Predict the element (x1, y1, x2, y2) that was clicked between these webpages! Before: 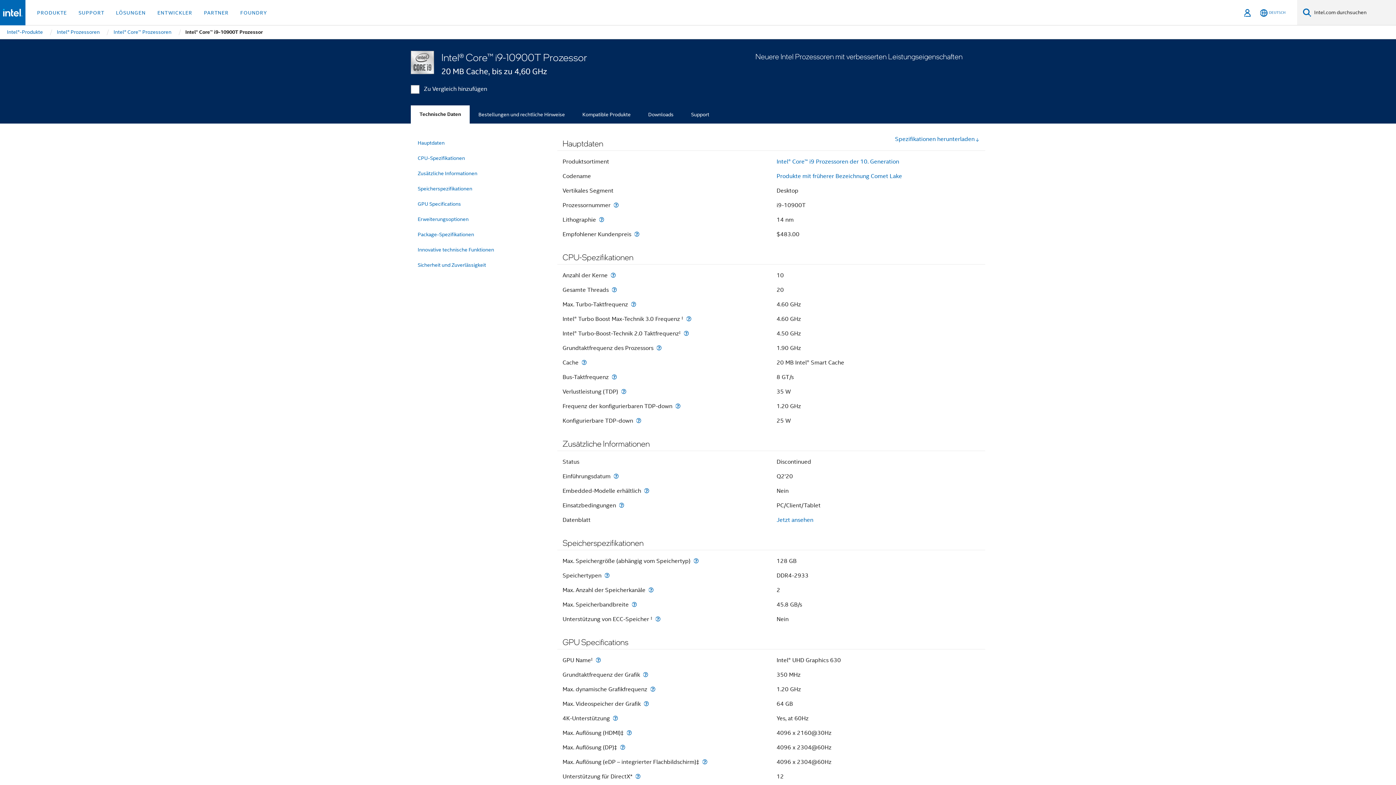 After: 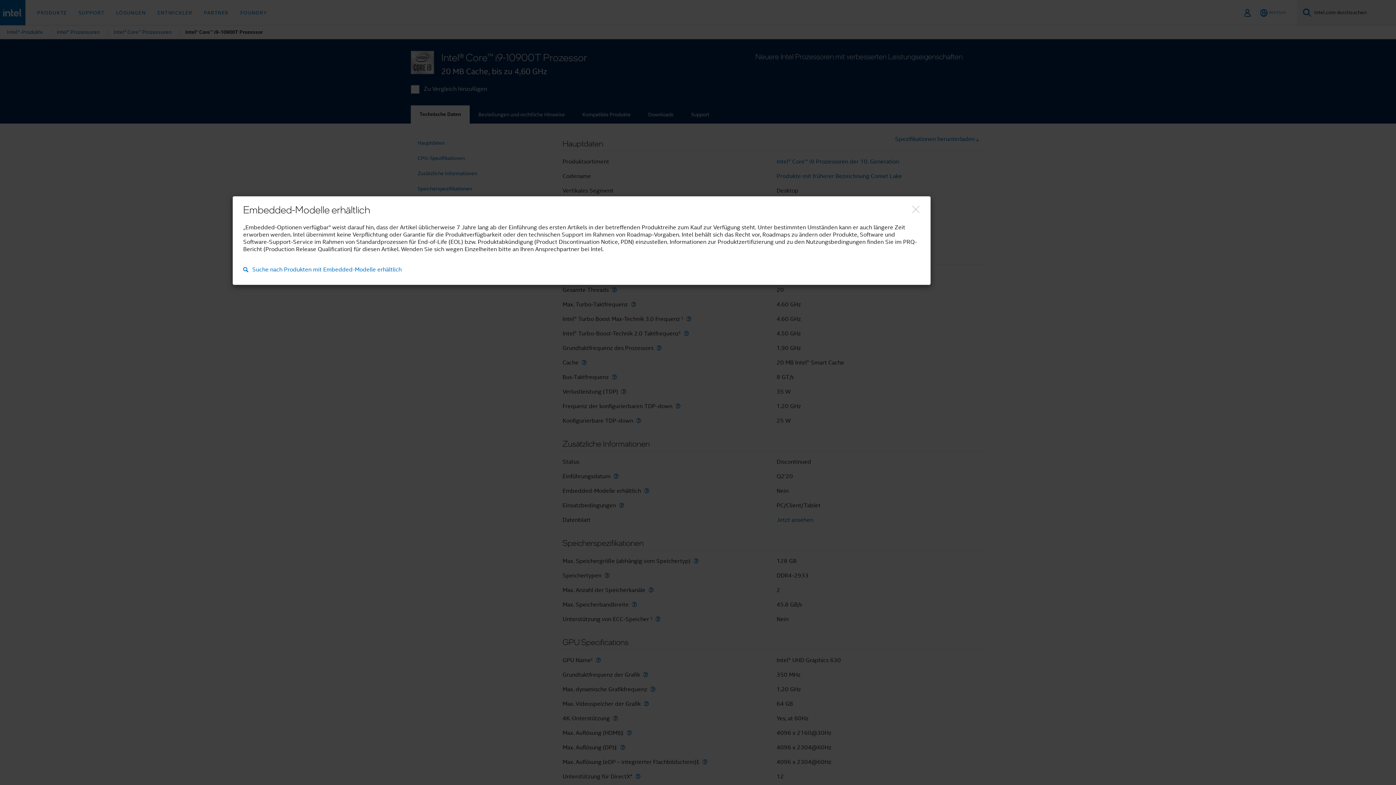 Action: bbox: (642, 488, 650, 494) label: Embedded-Modelle erhältlich